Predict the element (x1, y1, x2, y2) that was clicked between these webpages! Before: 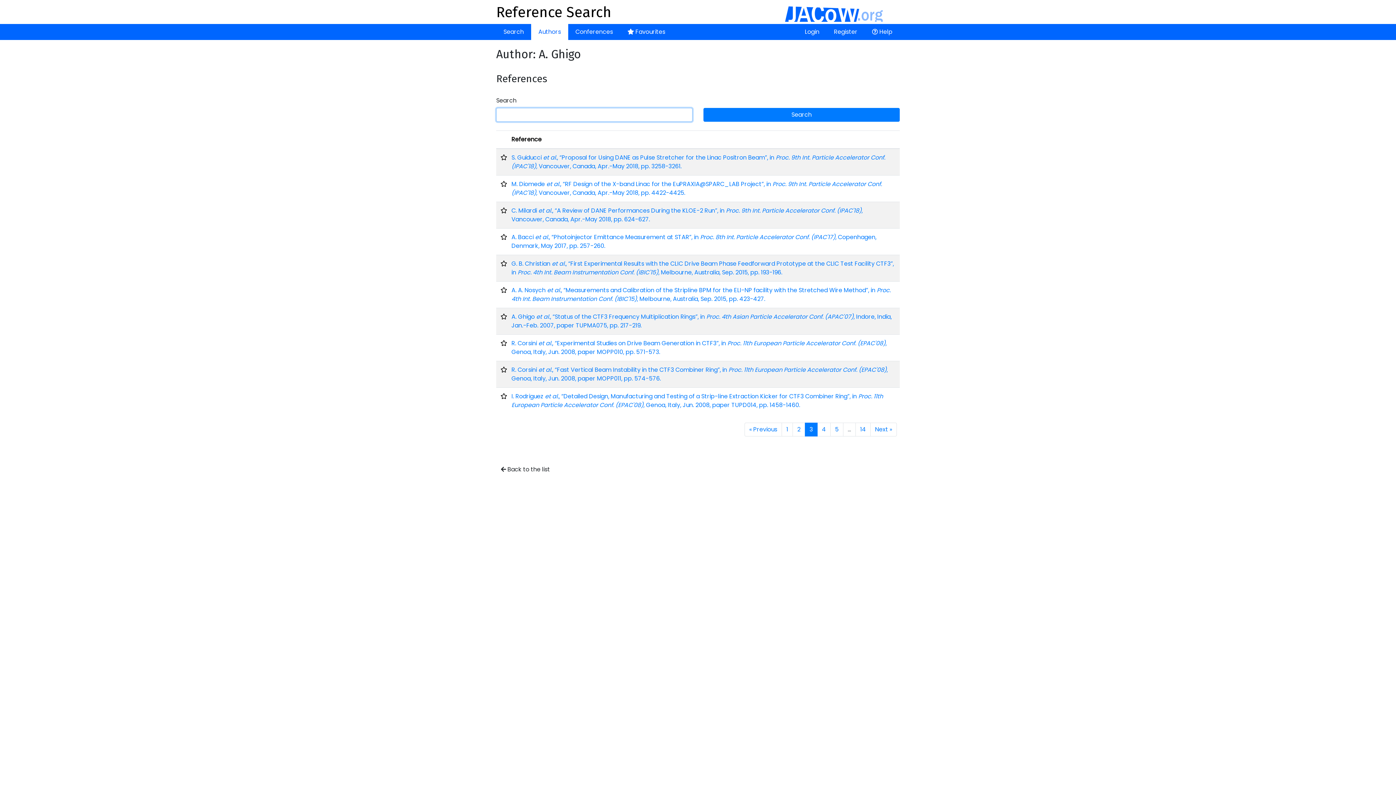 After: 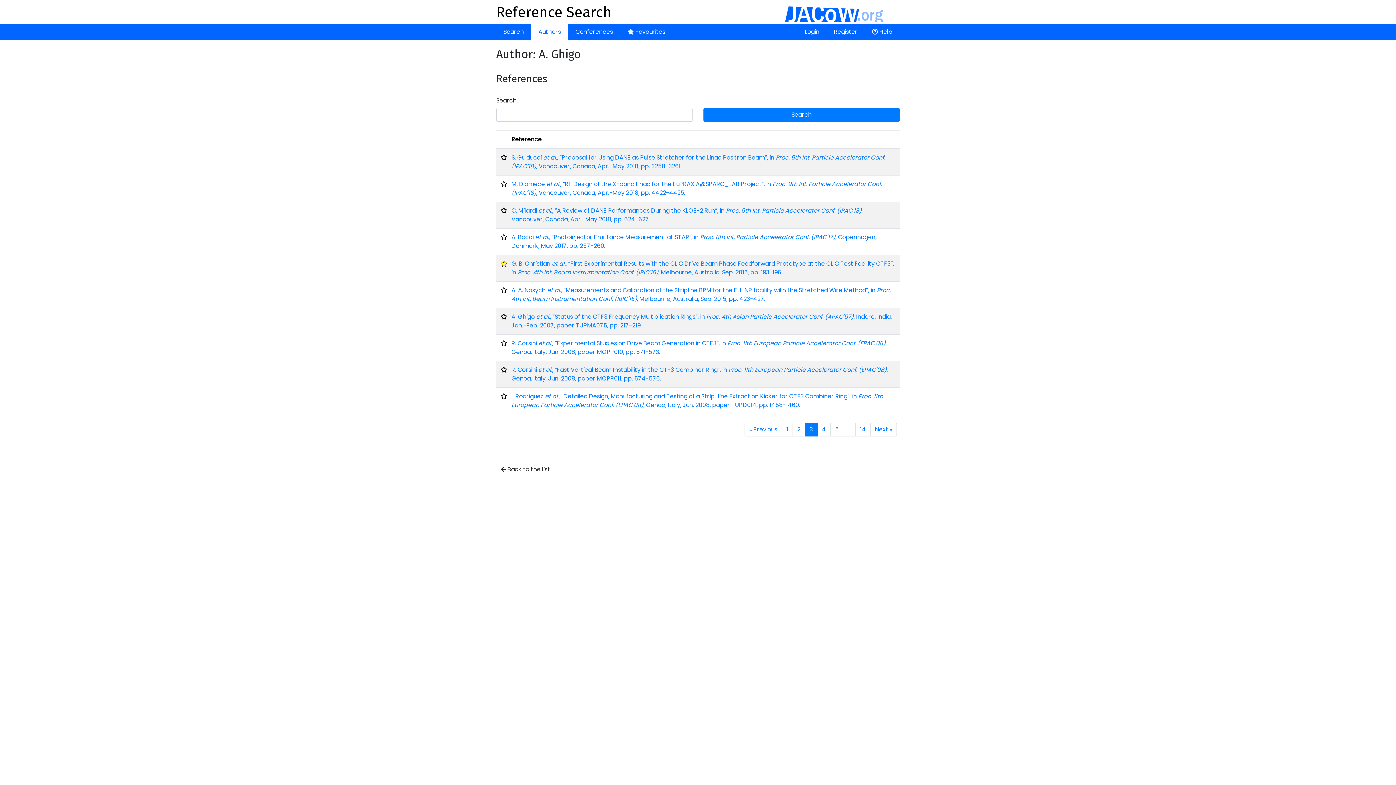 Action: bbox: (500, 259, 507, 268)